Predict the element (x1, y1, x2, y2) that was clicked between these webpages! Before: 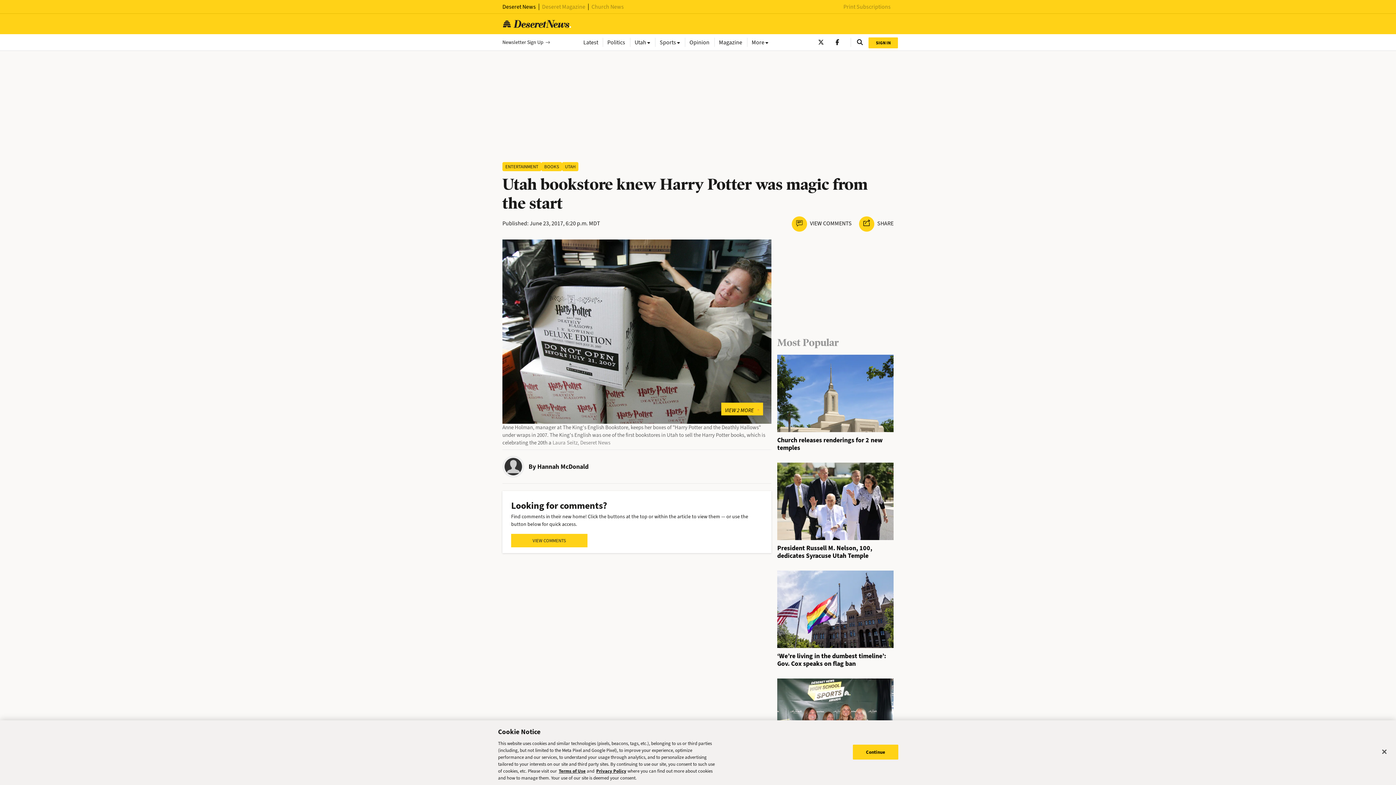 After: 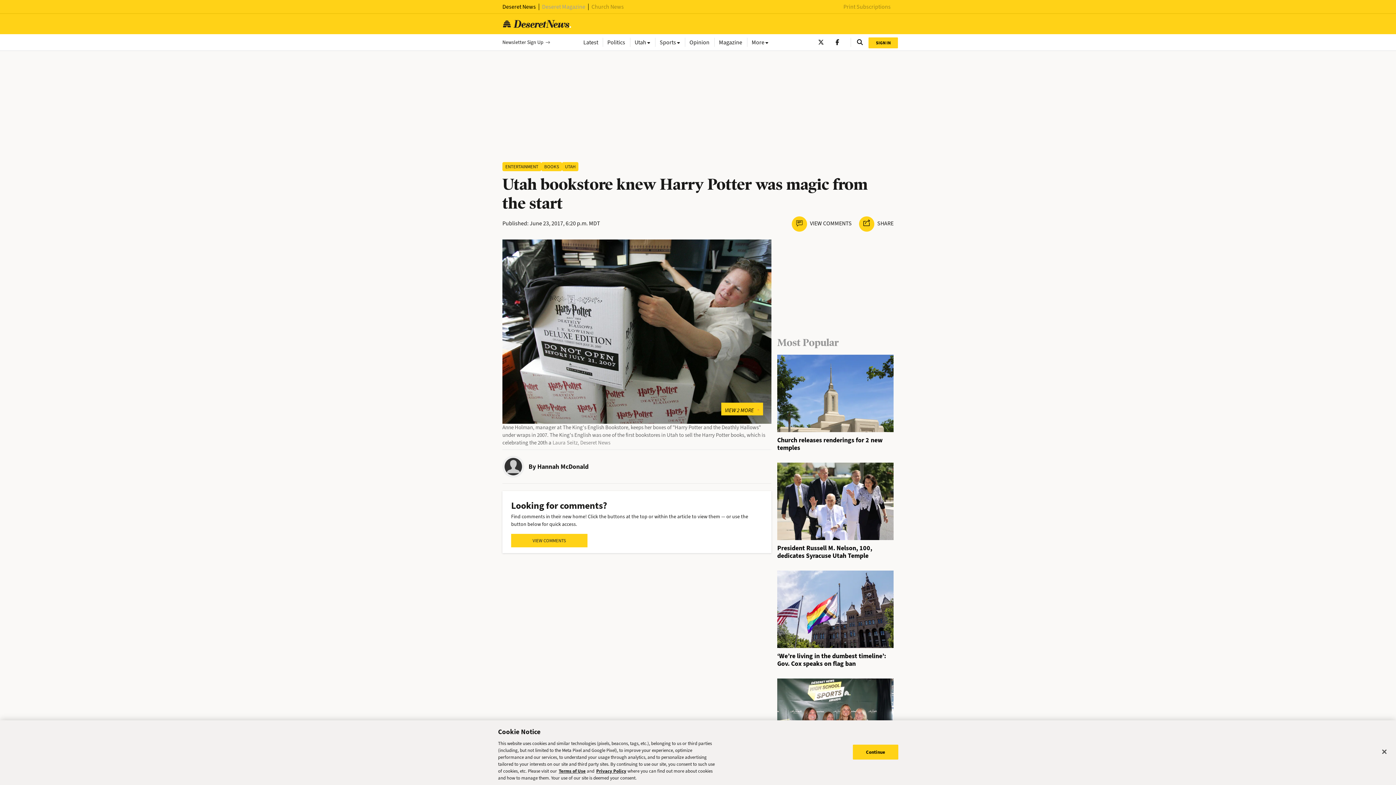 Action: label: Deseret Magazine bbox: (542, 2, 585, 10)